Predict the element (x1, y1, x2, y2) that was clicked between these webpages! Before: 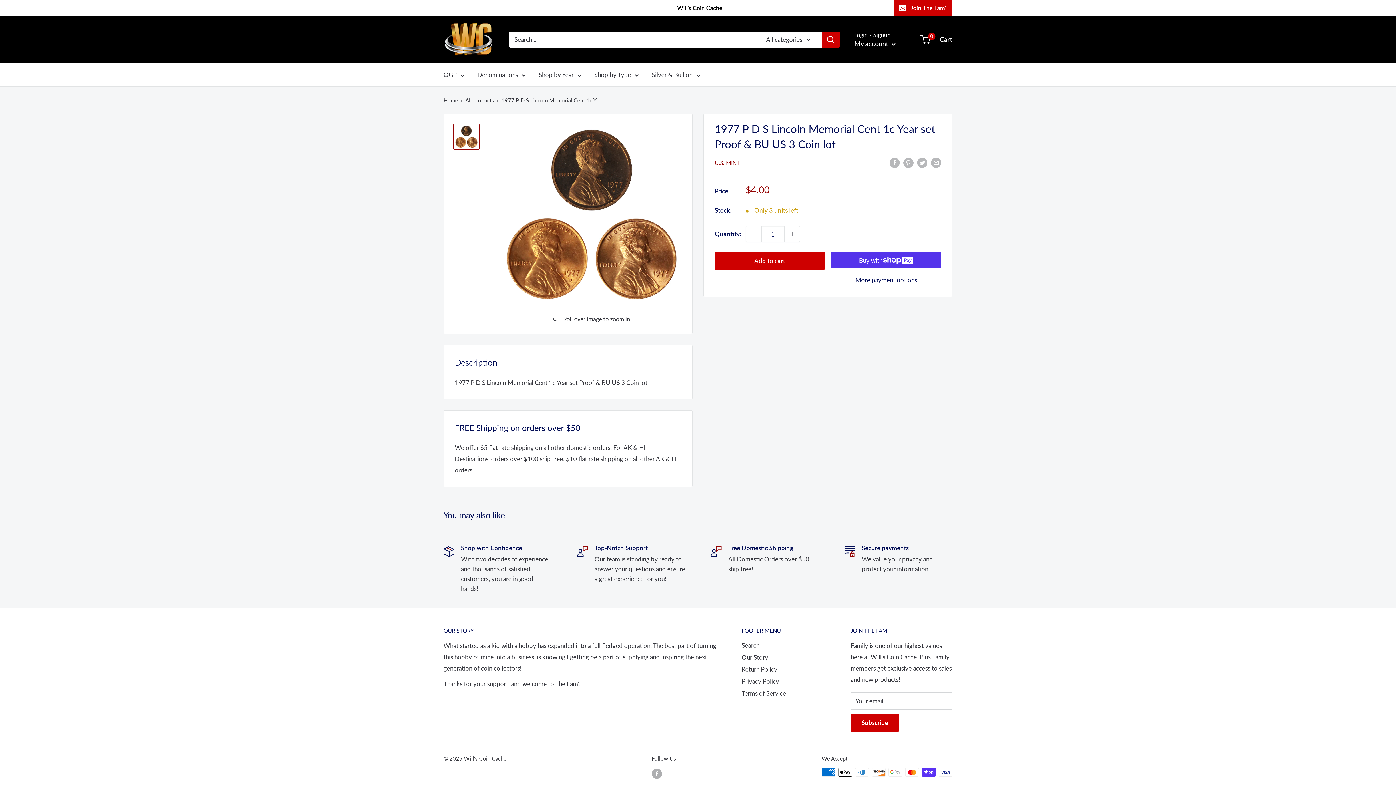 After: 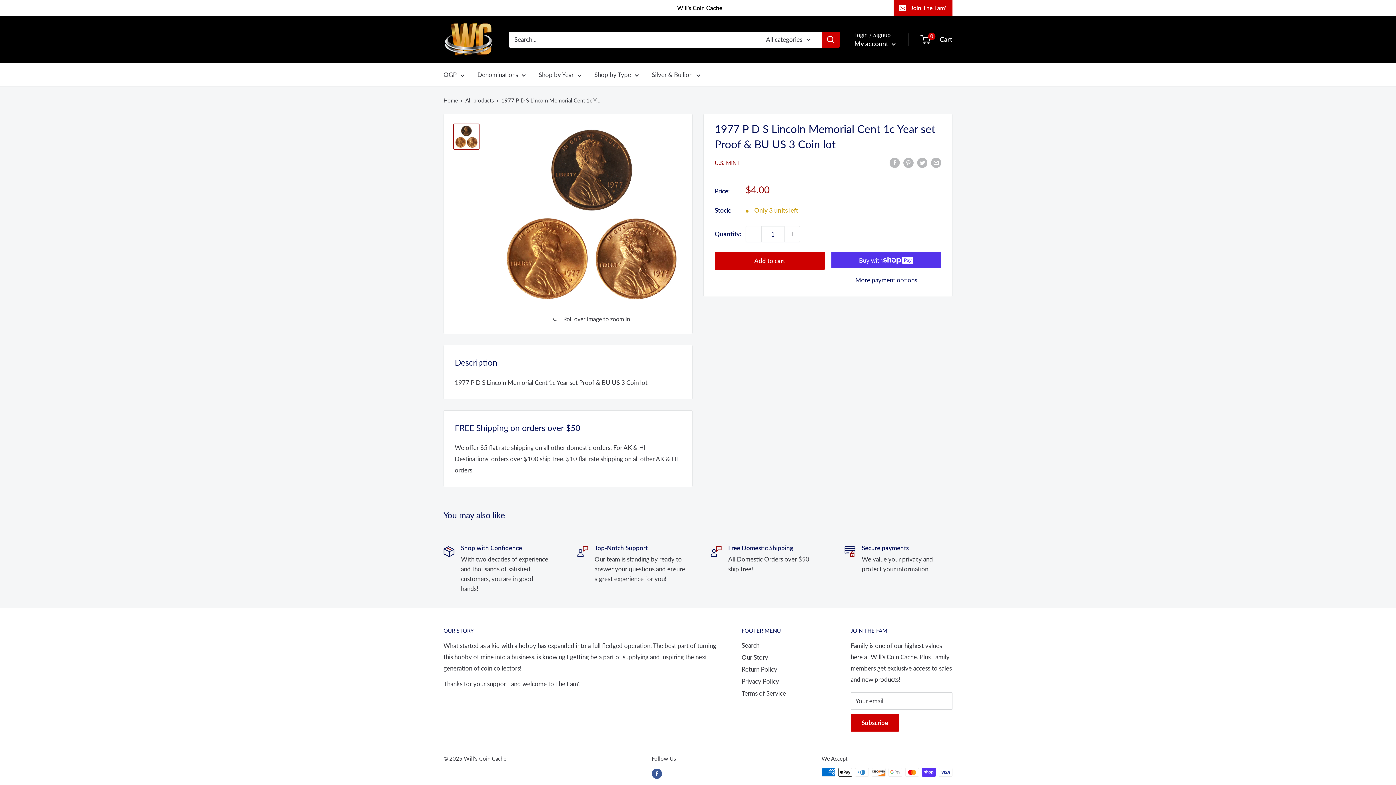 Action: bbox: (652, 768, 662, 779) label: Follow us on Facebook